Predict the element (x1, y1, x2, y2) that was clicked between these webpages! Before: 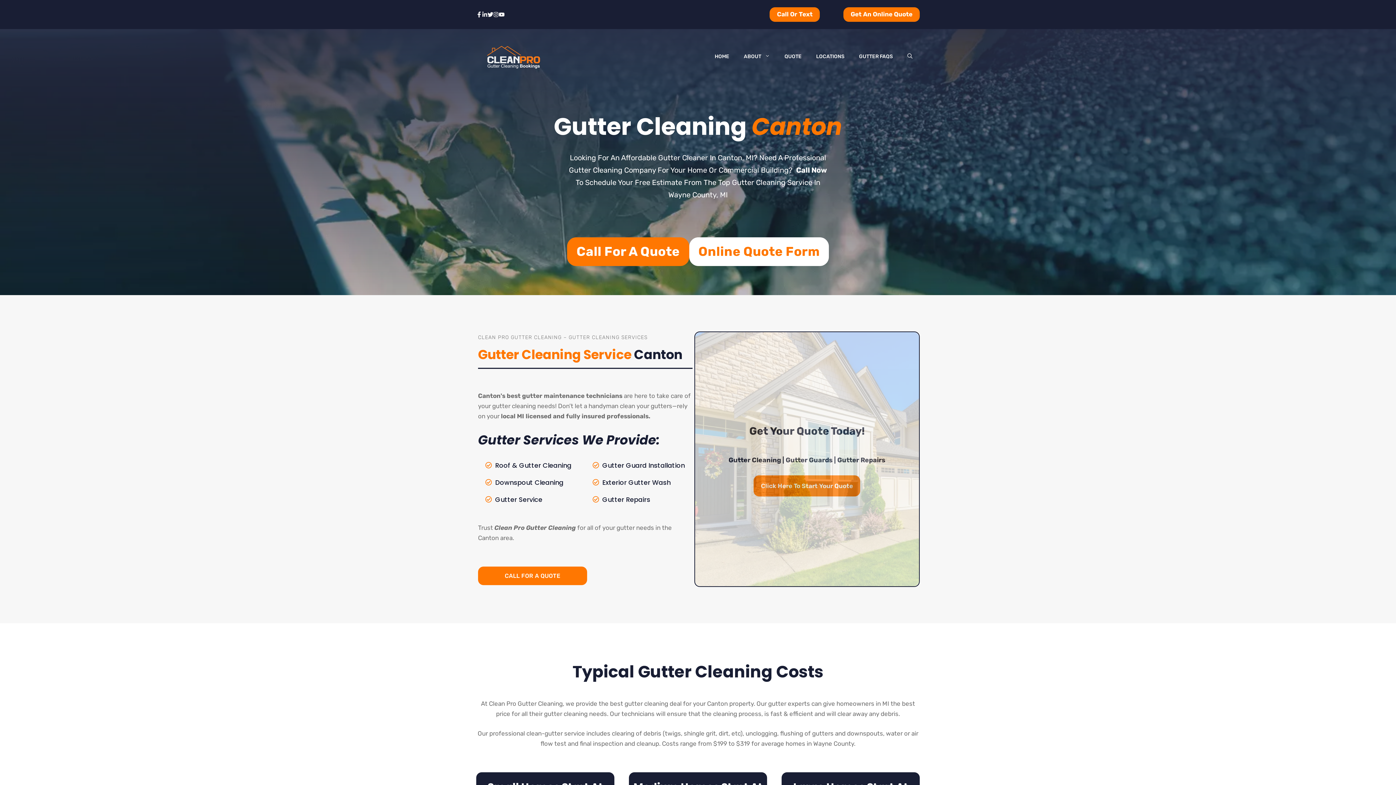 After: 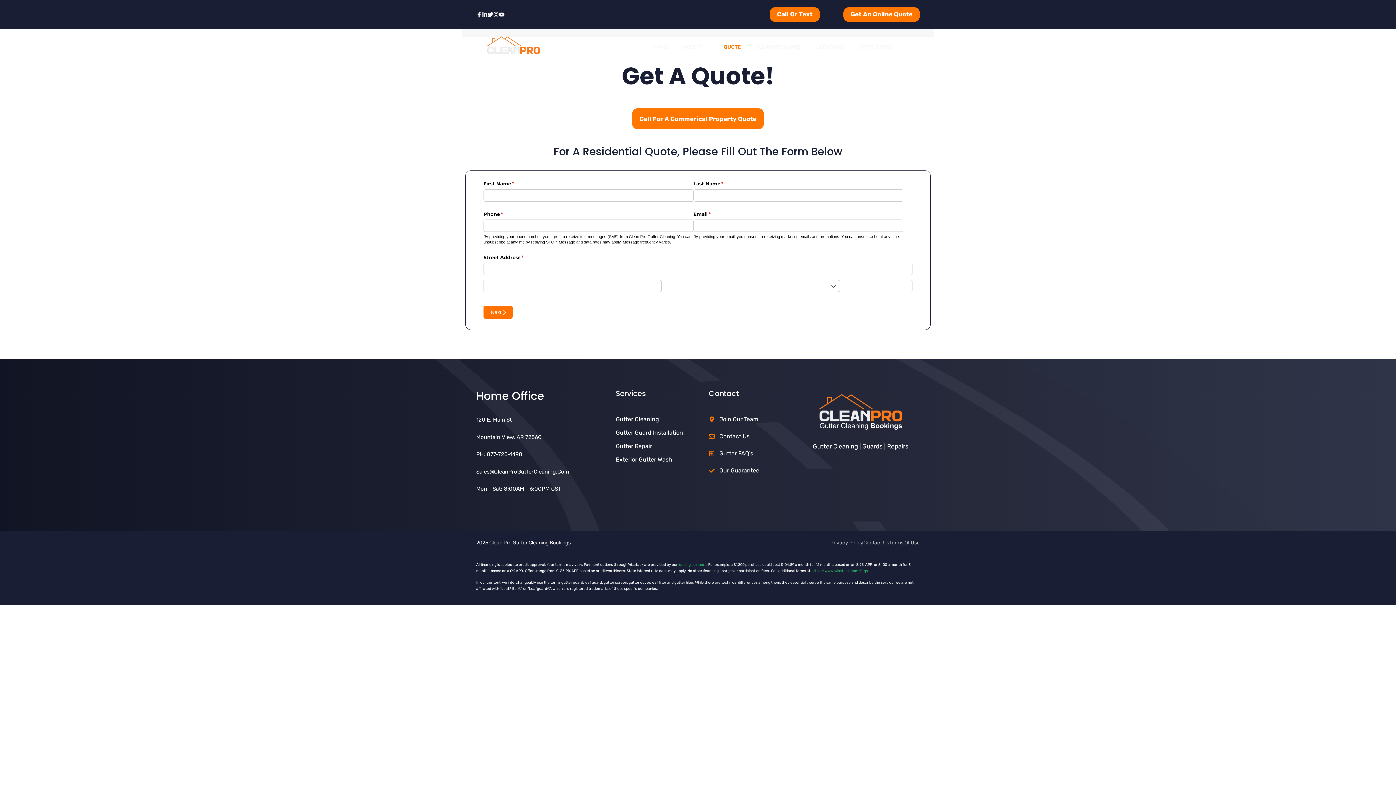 Action: bbox: (777, 38, 809, 74) label: QUOTE